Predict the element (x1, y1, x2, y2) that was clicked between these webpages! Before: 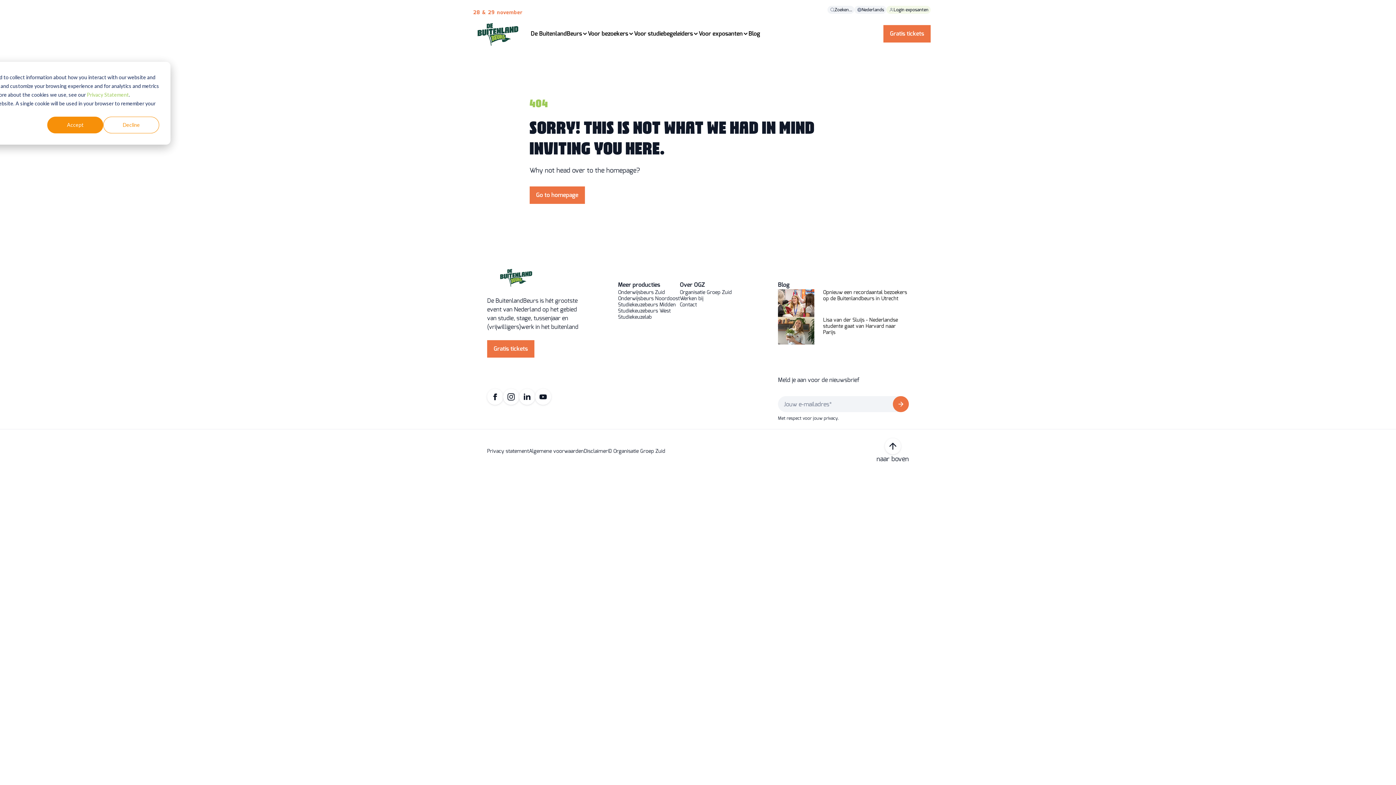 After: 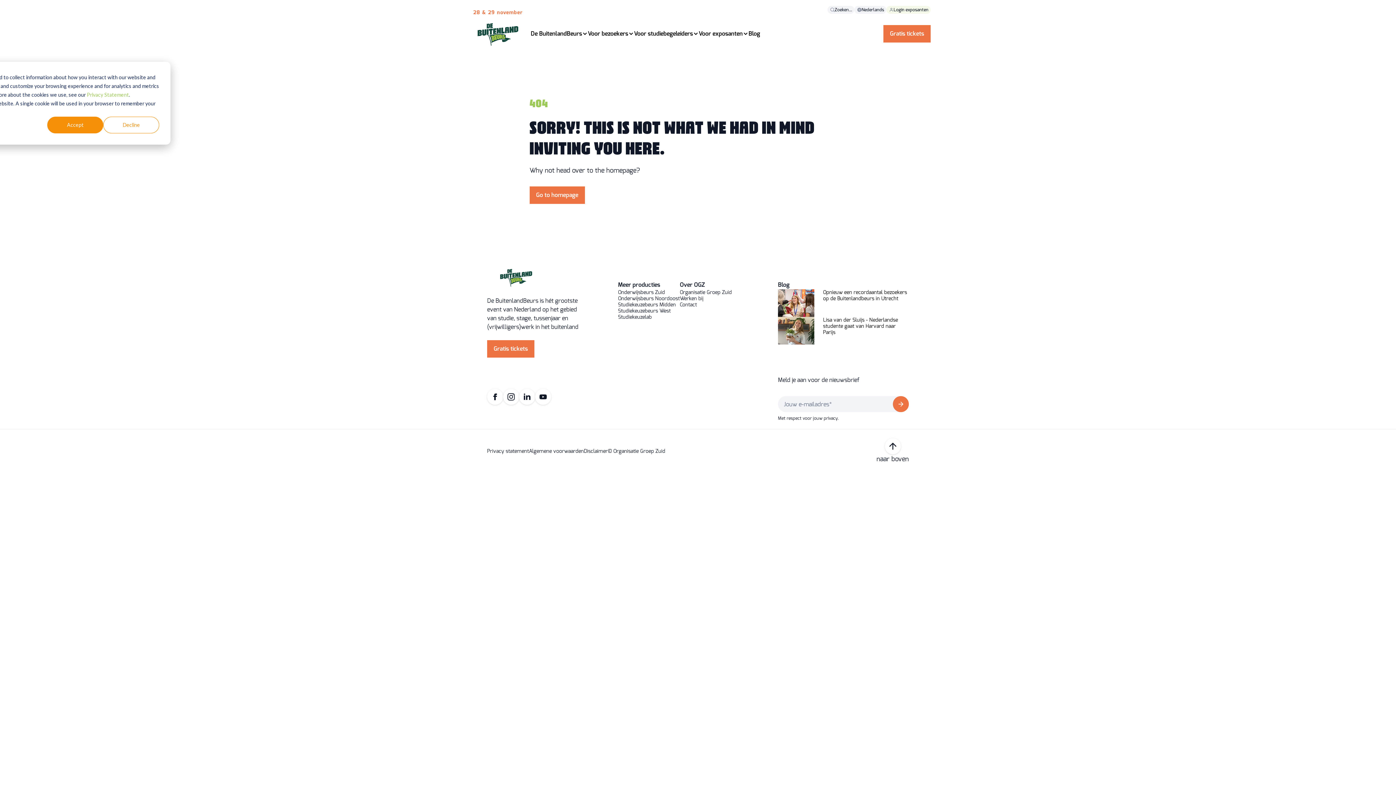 Action: bbox: (884, 438, 900, 454)